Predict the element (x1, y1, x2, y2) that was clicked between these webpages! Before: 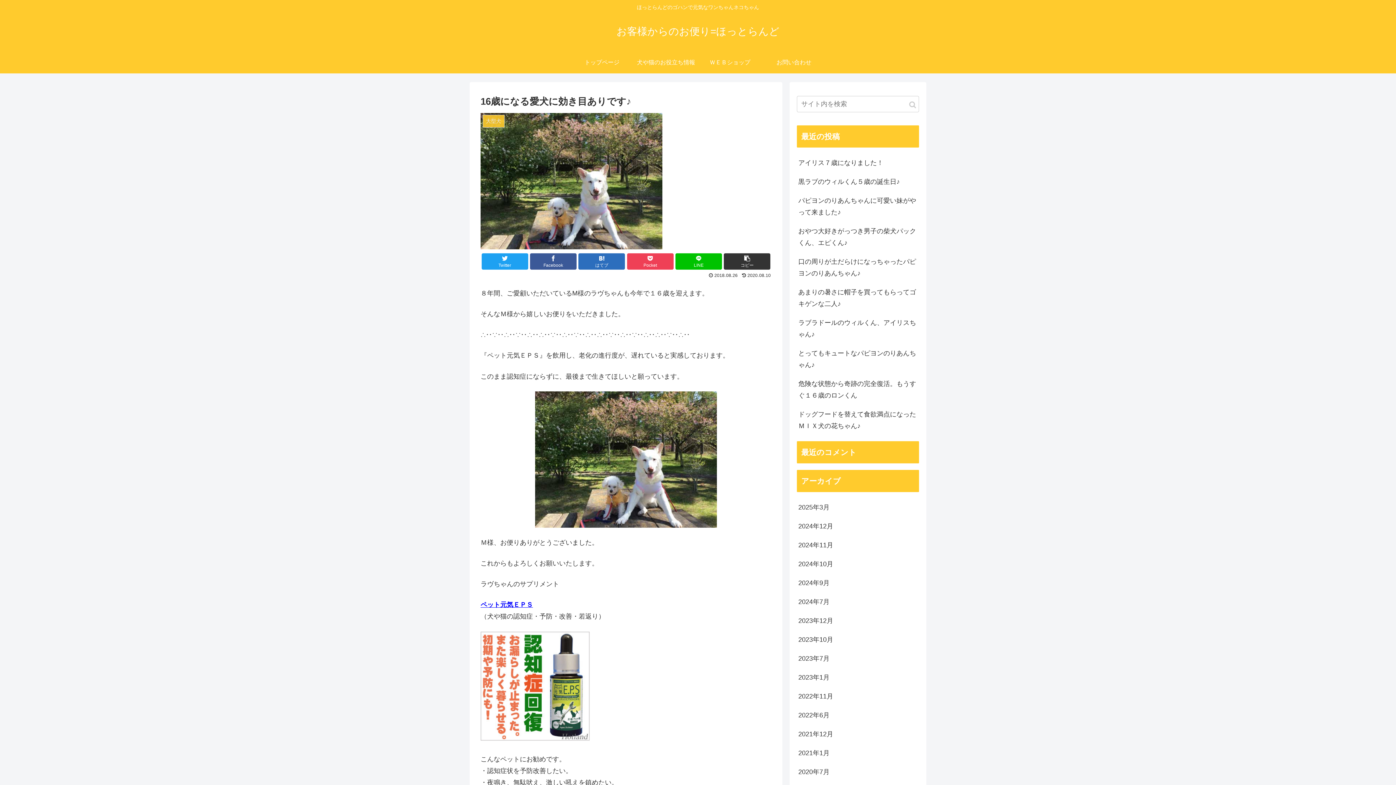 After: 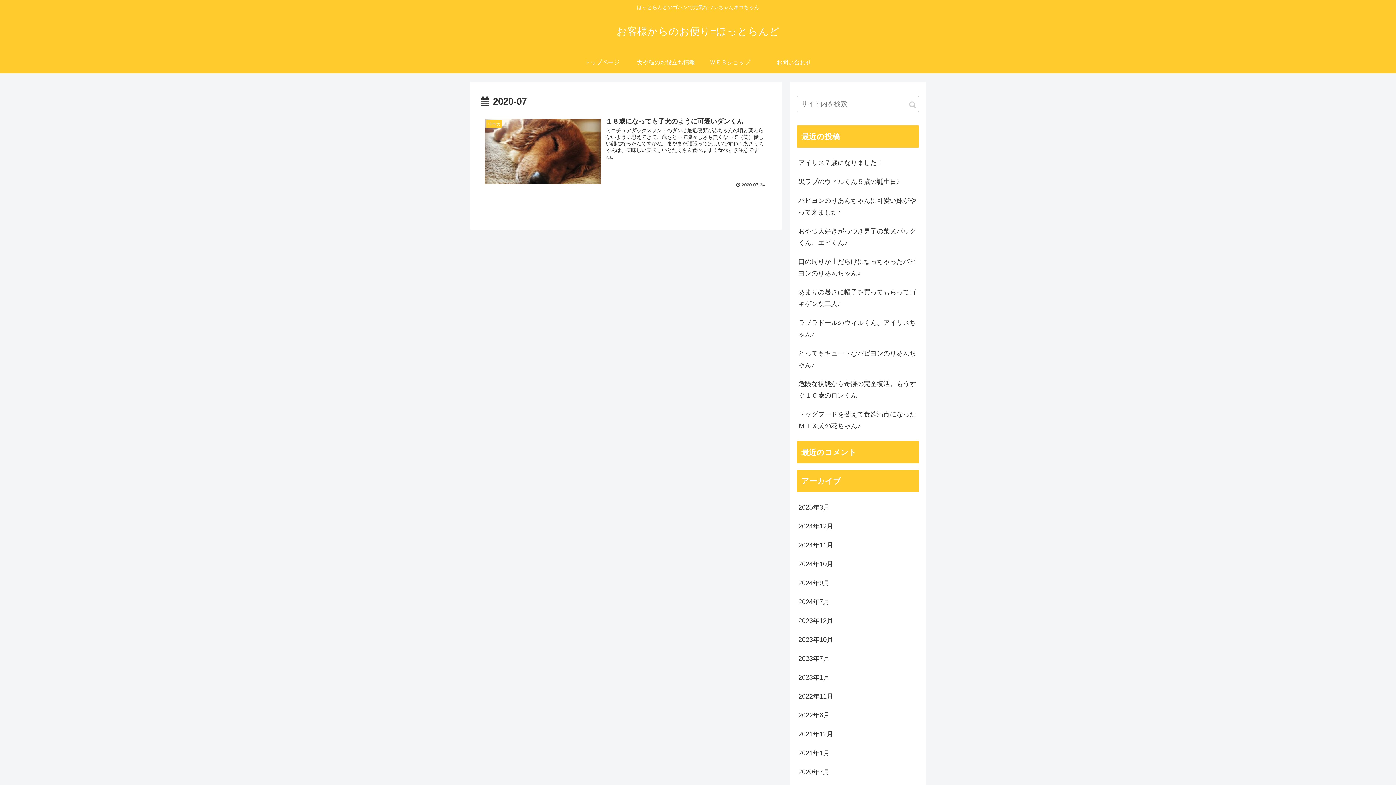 Action: bbox: (797, 762, 919, 781) label: 2020年7月